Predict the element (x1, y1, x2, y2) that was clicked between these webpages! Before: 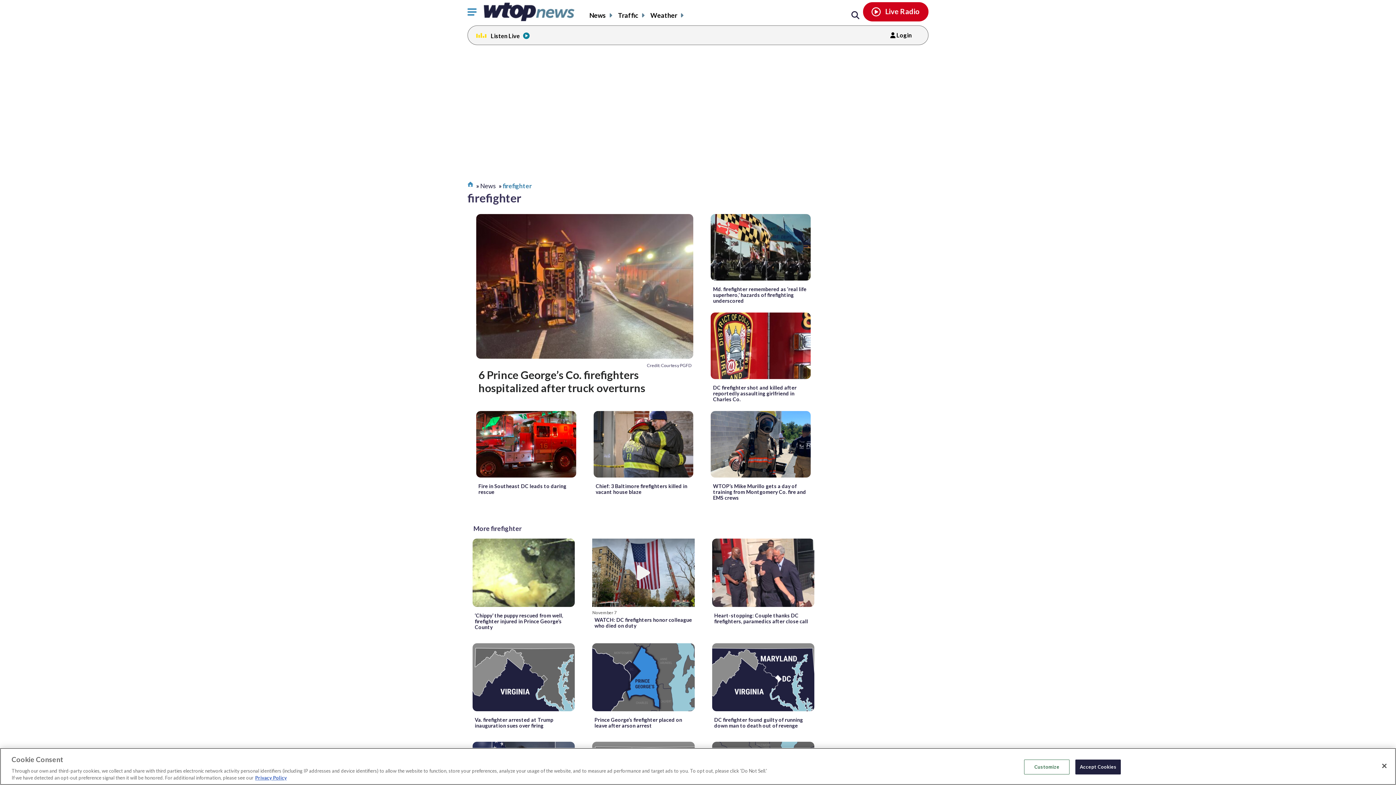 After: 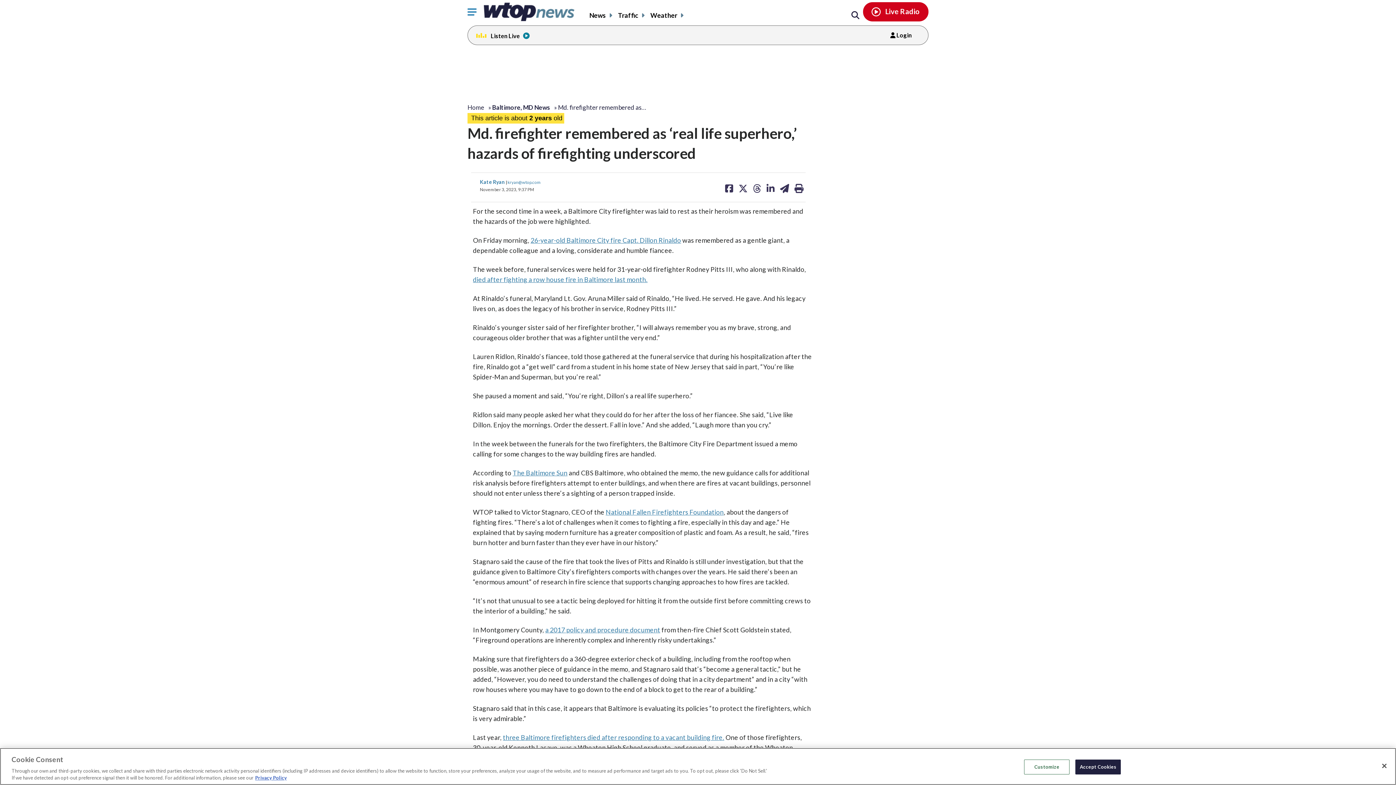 Action: bbox: (713, 286, 808, 304) label: Md. firefighter remembered as ‘real life superhero,’ hazards of firefighting underscored